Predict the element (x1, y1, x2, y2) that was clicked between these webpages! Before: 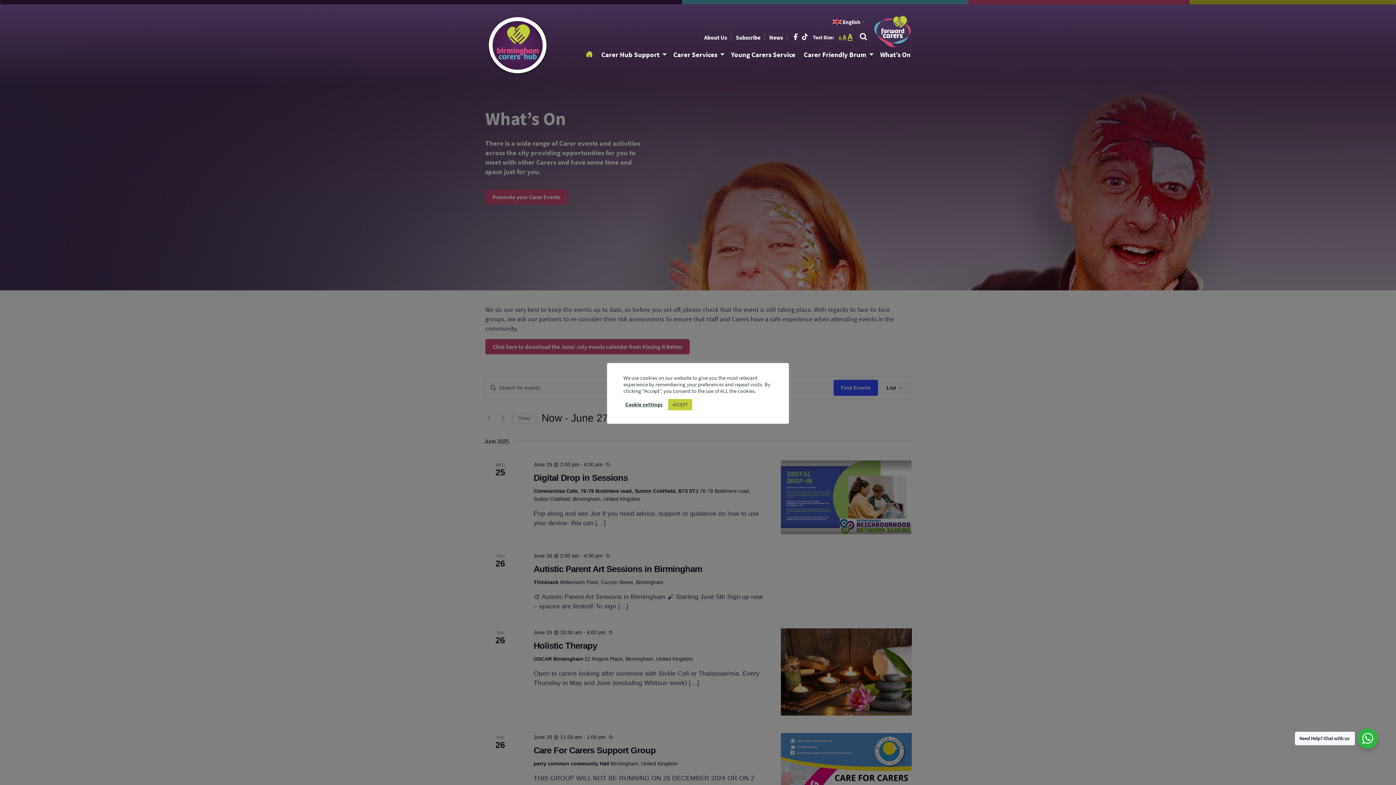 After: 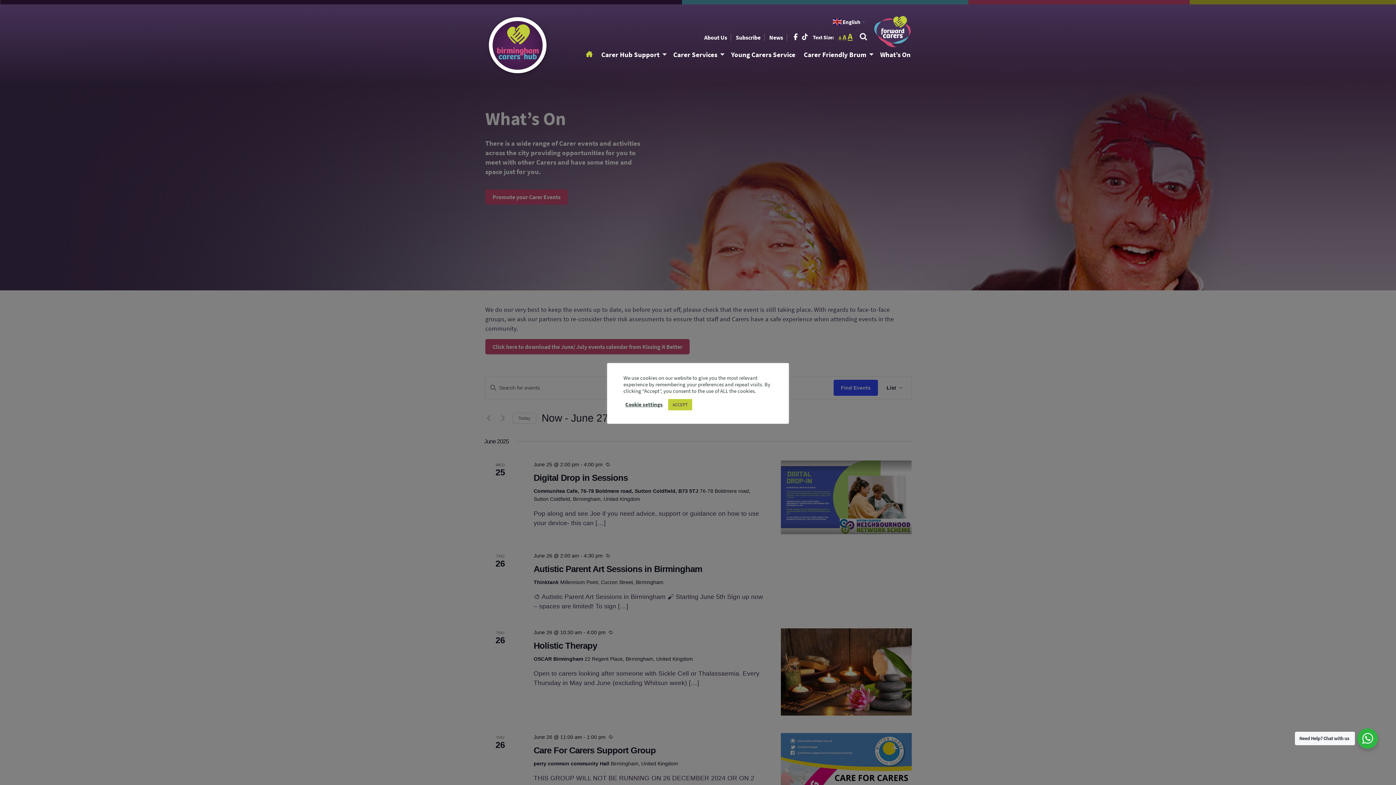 Action: label: A
Reset font size. bbox: (842, 33, 846, 41)